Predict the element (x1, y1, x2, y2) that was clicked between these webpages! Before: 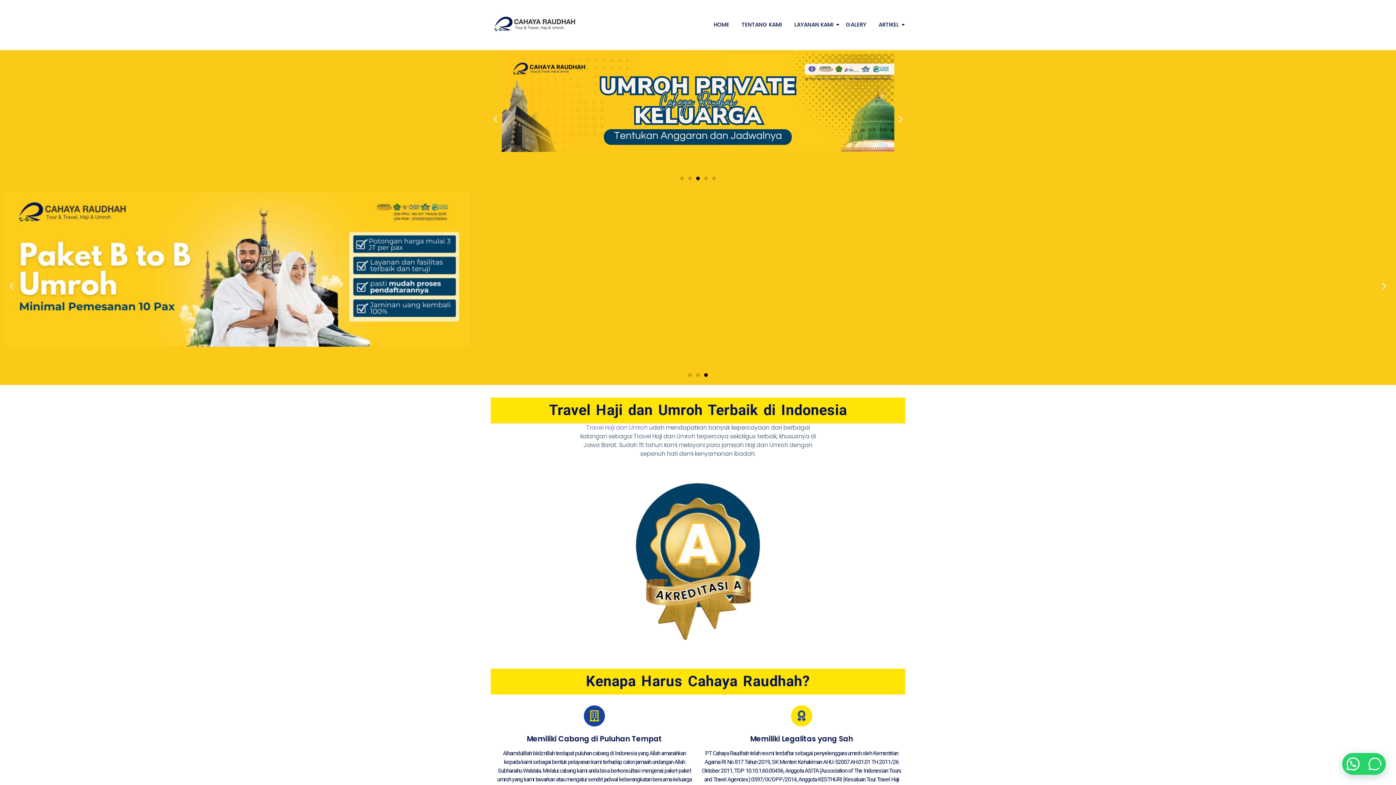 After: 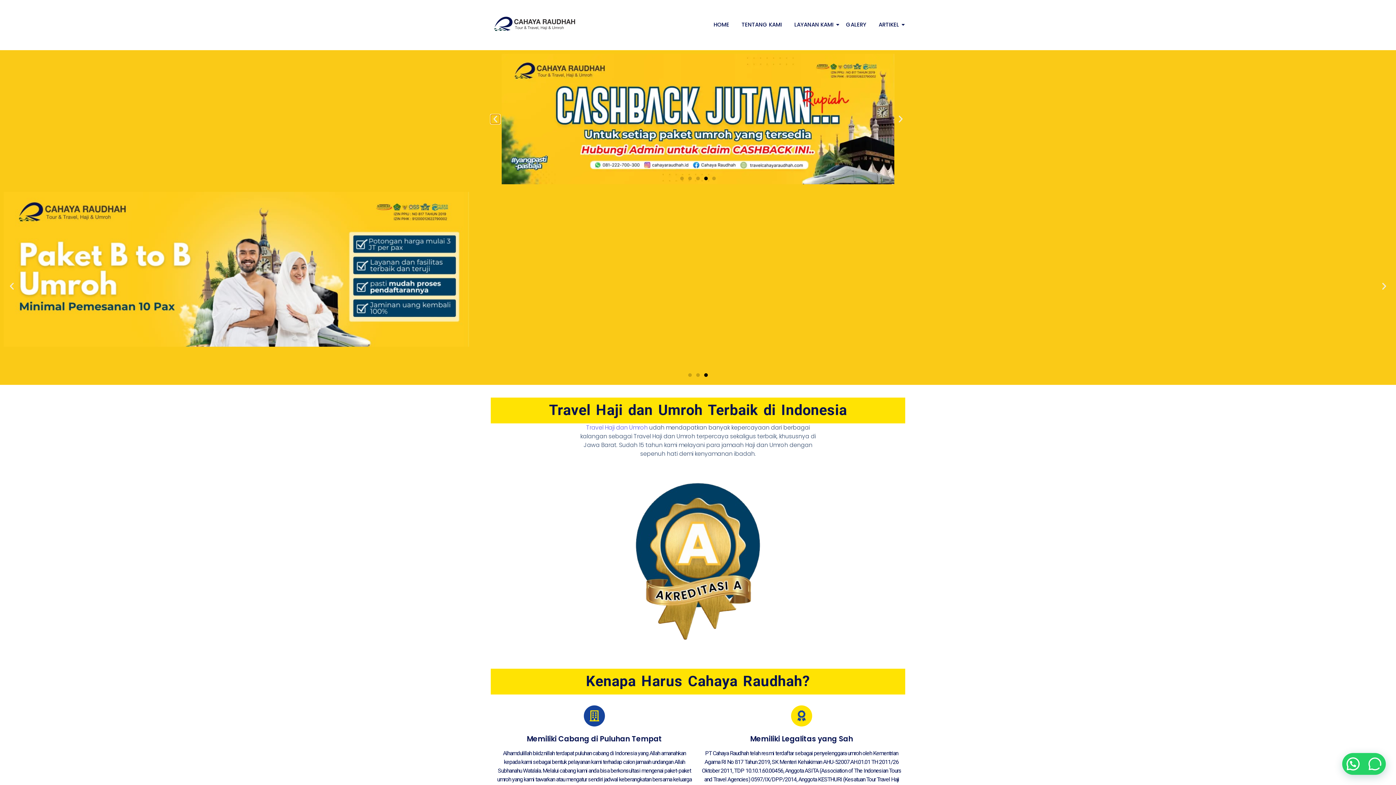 Action: label: Previous slide bbox: (490, 114, 500, 123)